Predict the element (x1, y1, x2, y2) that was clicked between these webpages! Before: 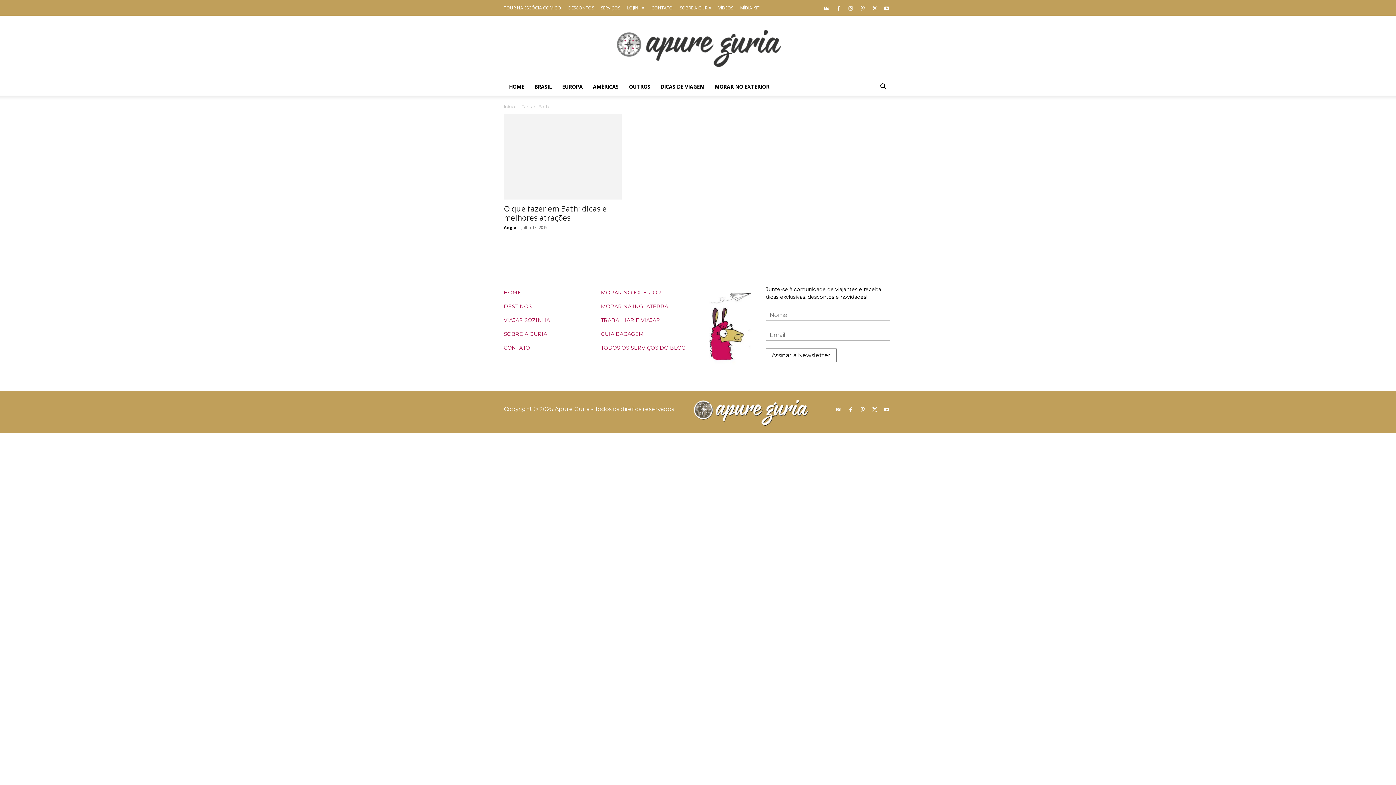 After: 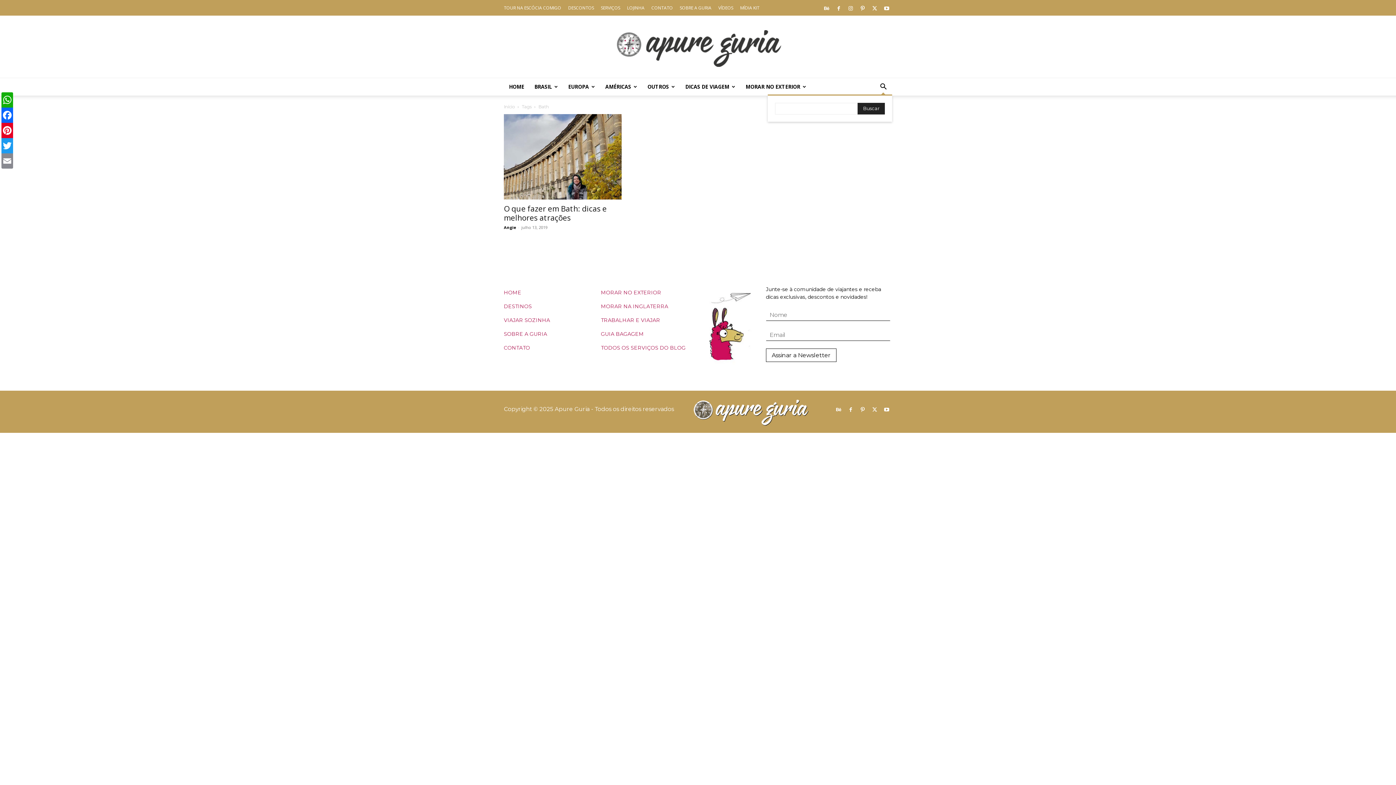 Action: bbox: (874, 84, 892, 90) label: Search